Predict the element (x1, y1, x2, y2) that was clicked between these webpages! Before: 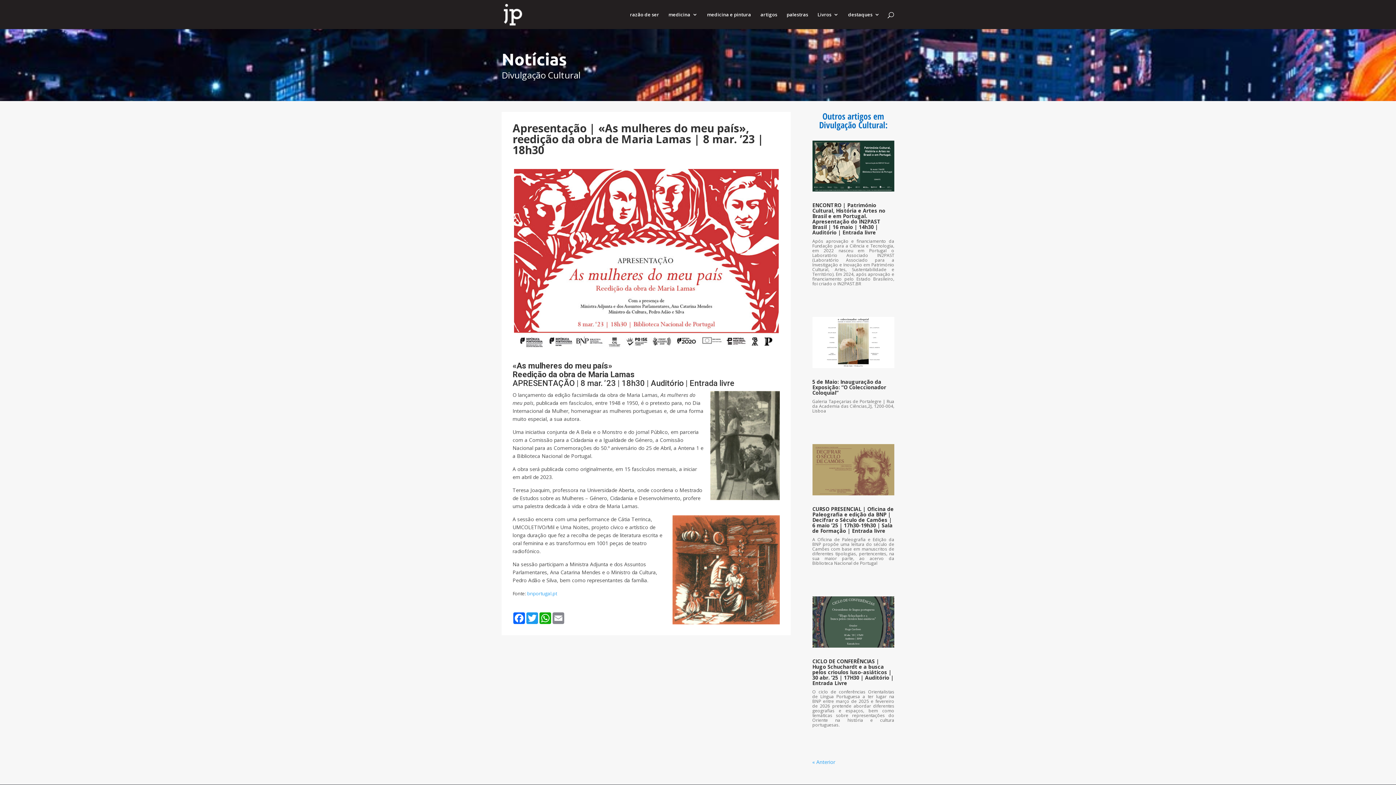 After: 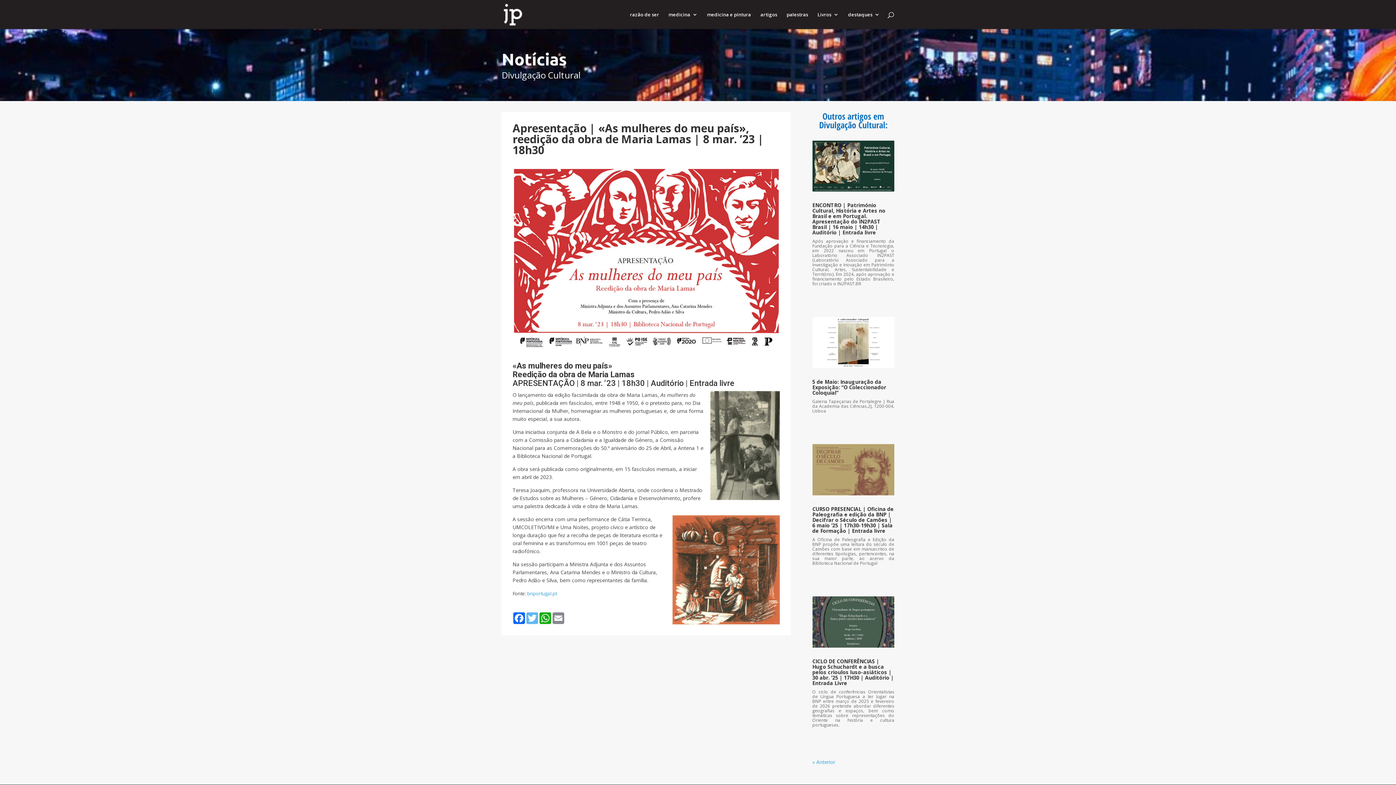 Action: bbox: (525, 612, 538, 624) label: Twitter